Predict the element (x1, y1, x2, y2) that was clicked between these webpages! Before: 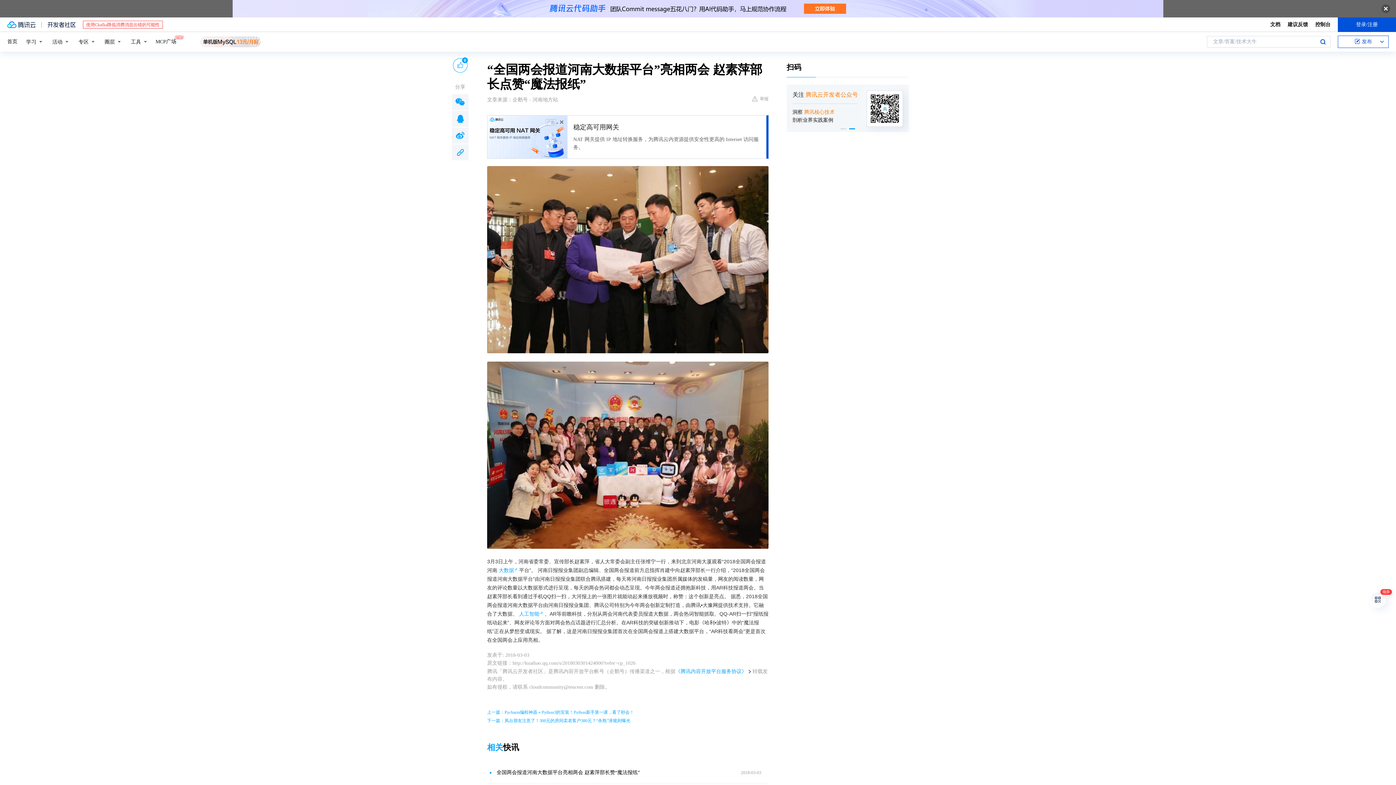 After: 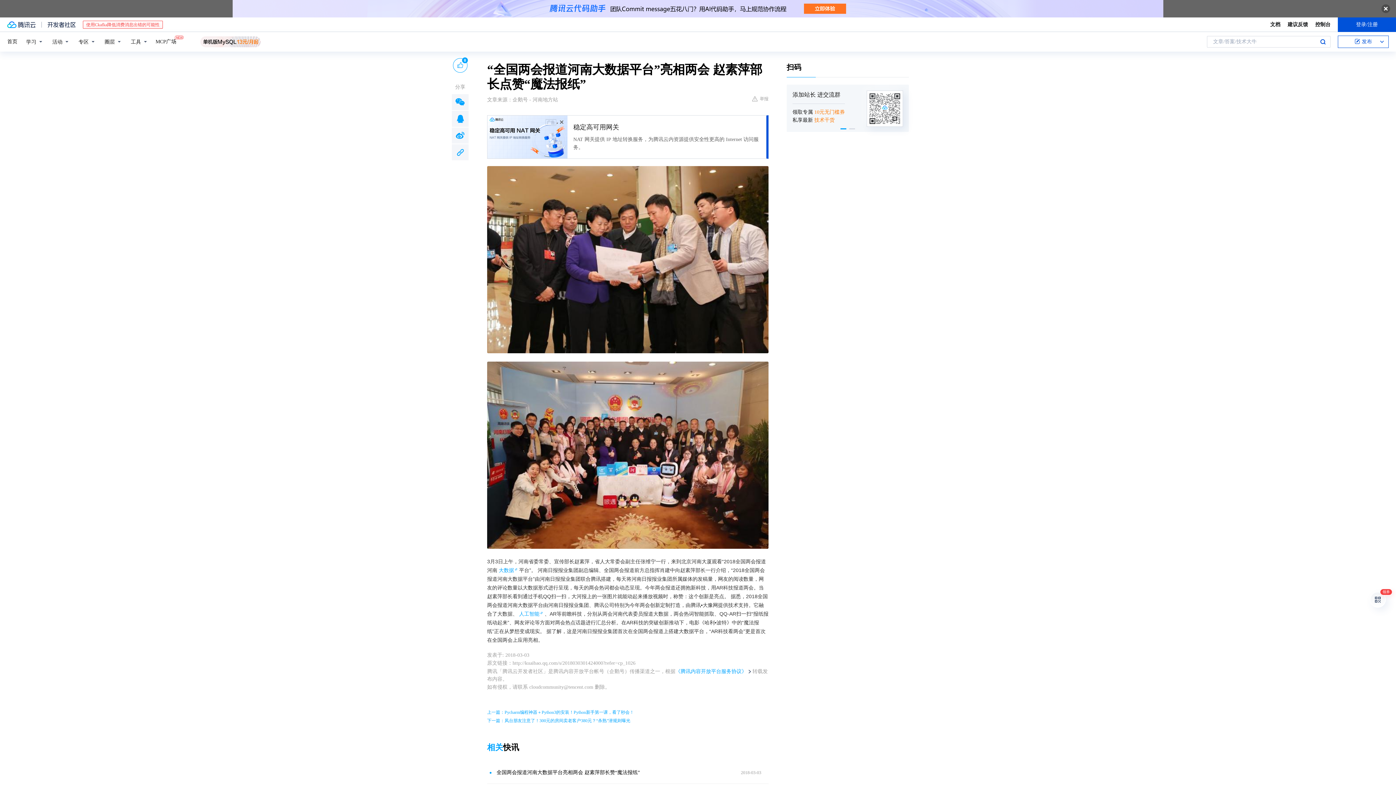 Action: bbox: (7, 21, 35, 27) label: 腾讯云